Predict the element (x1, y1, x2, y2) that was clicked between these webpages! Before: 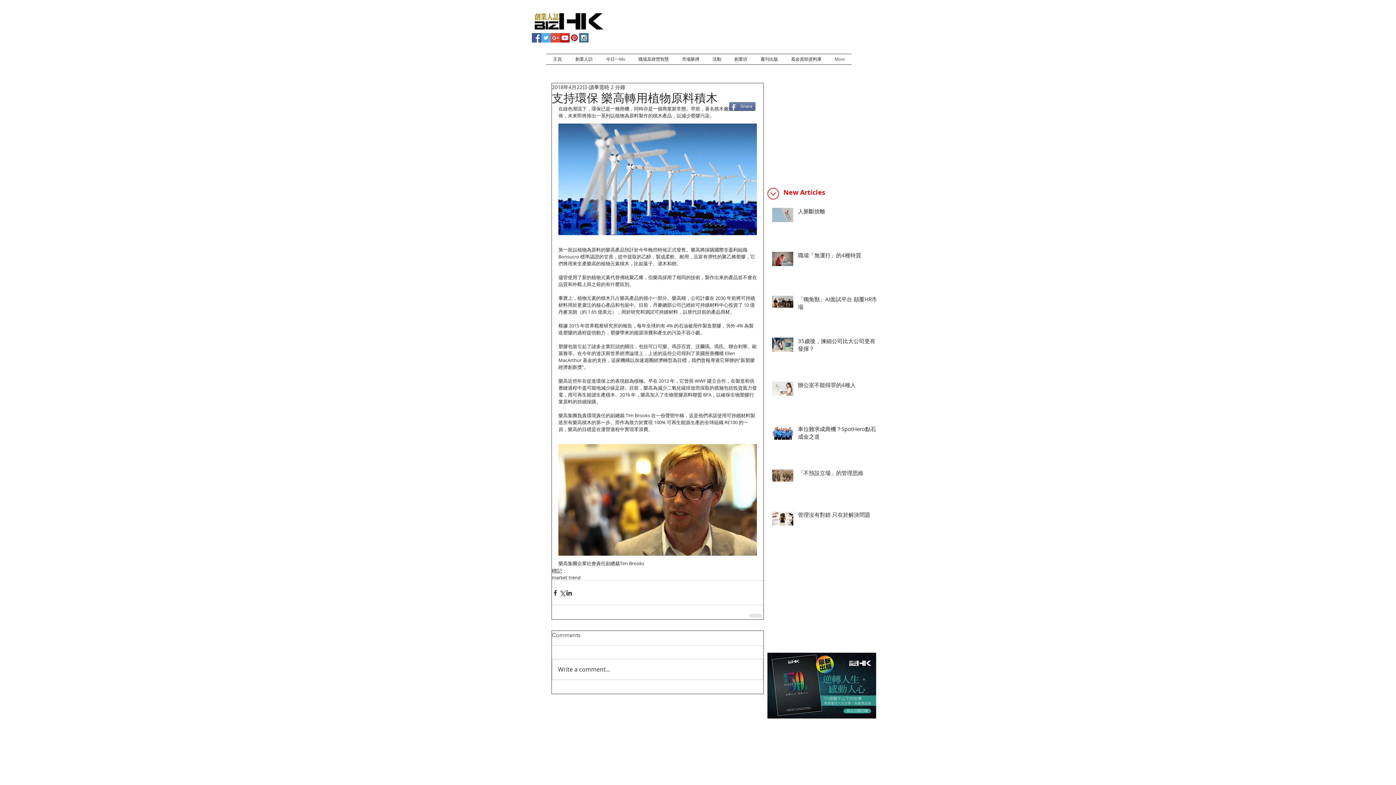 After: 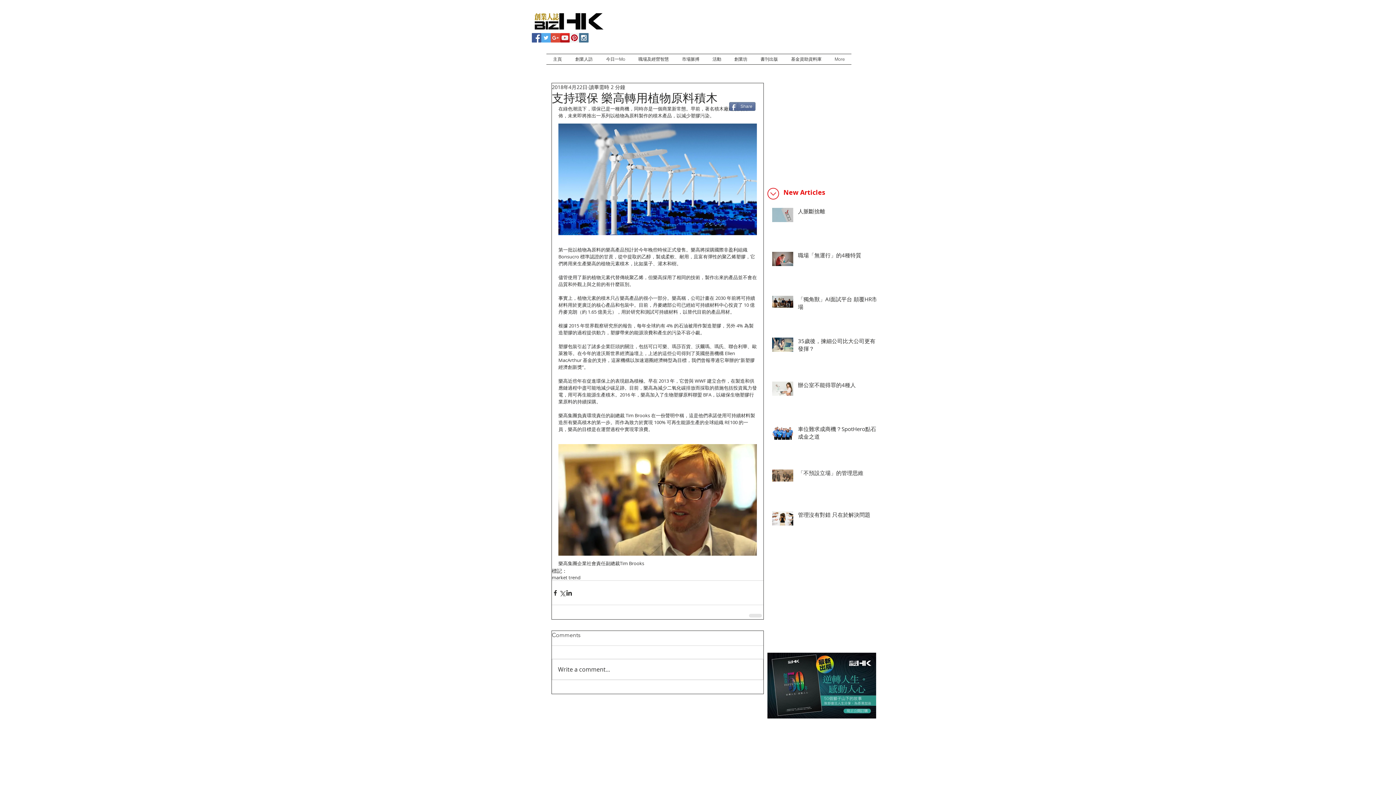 Action: bbox: (560, 33, 569, 42) label: YouTube Social  Icon